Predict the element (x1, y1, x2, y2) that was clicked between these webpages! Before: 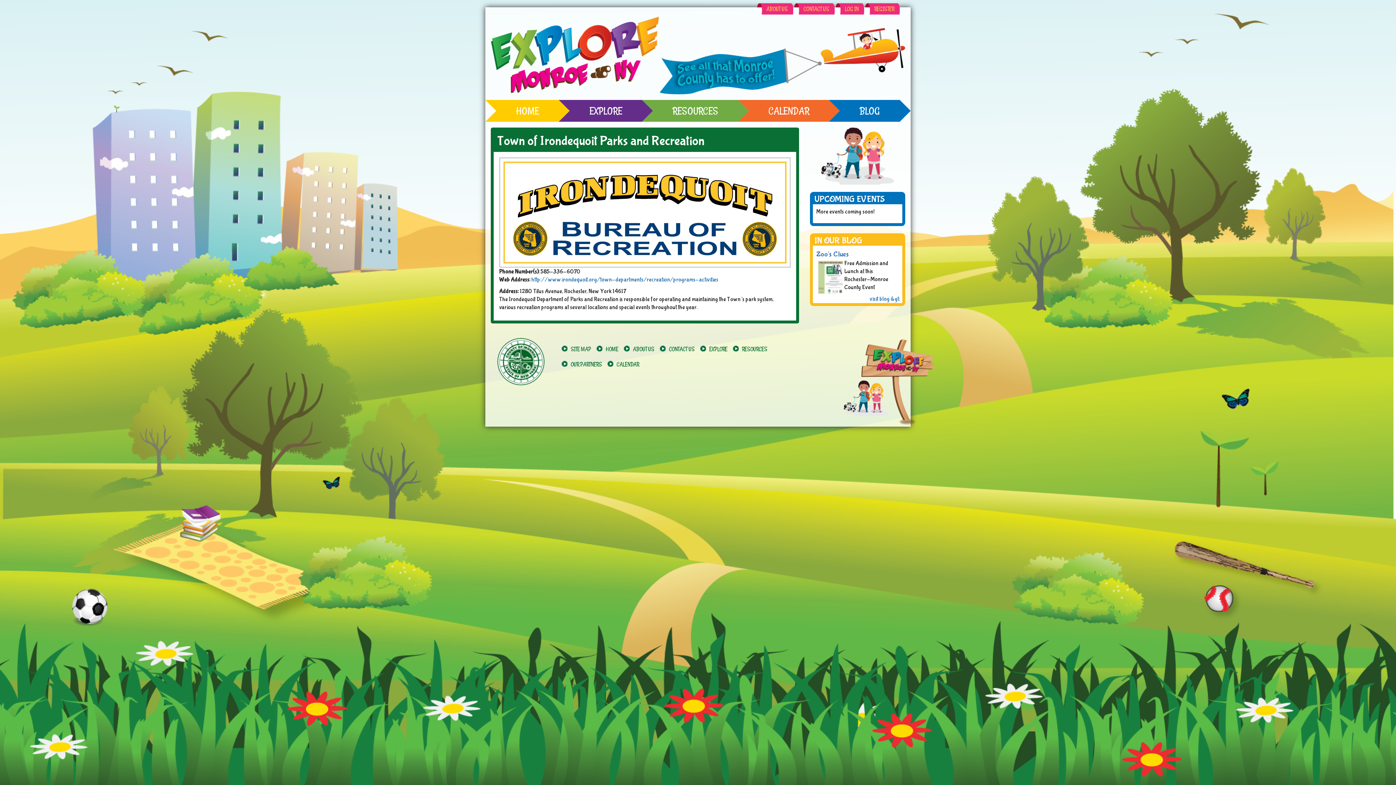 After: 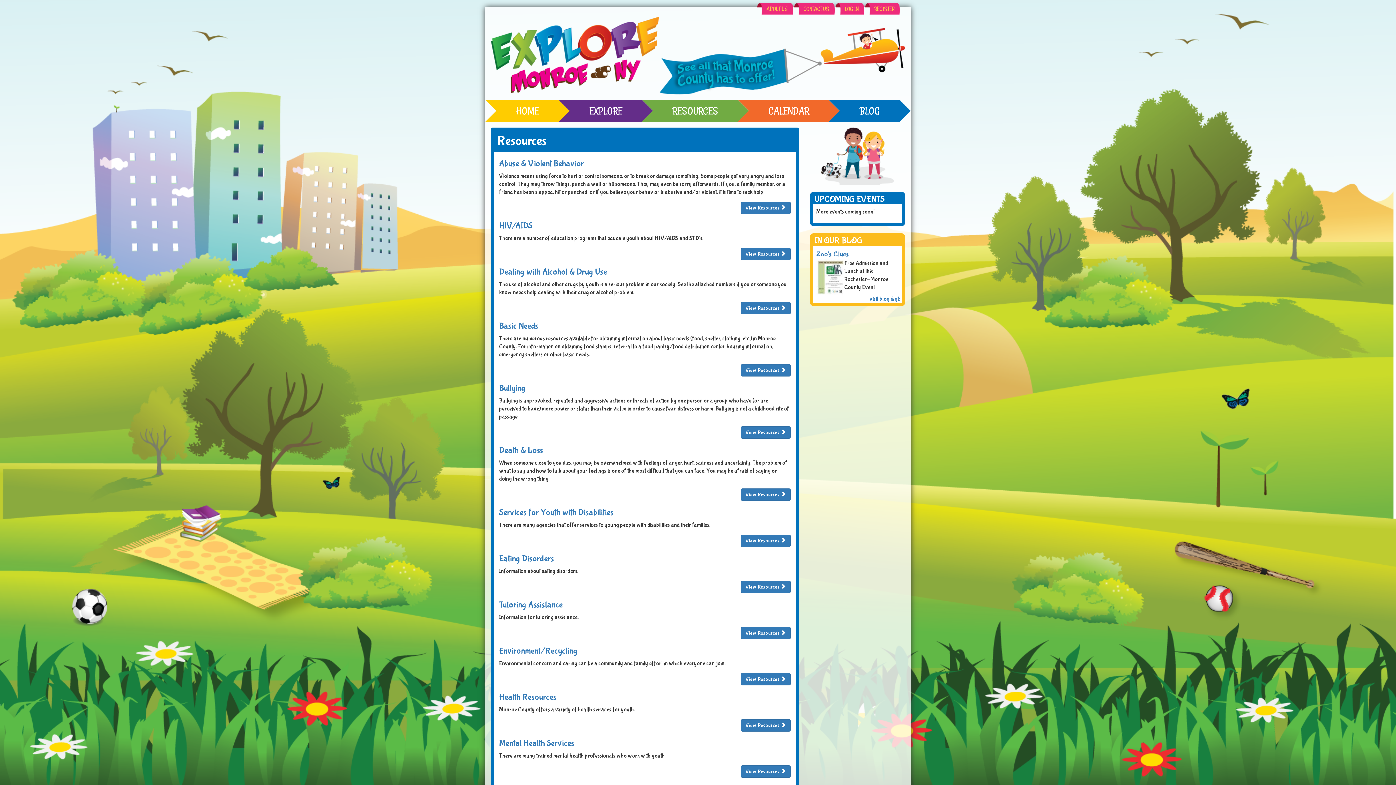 Action: bbox: (647, 99, 743, 121) label: RESOURCES